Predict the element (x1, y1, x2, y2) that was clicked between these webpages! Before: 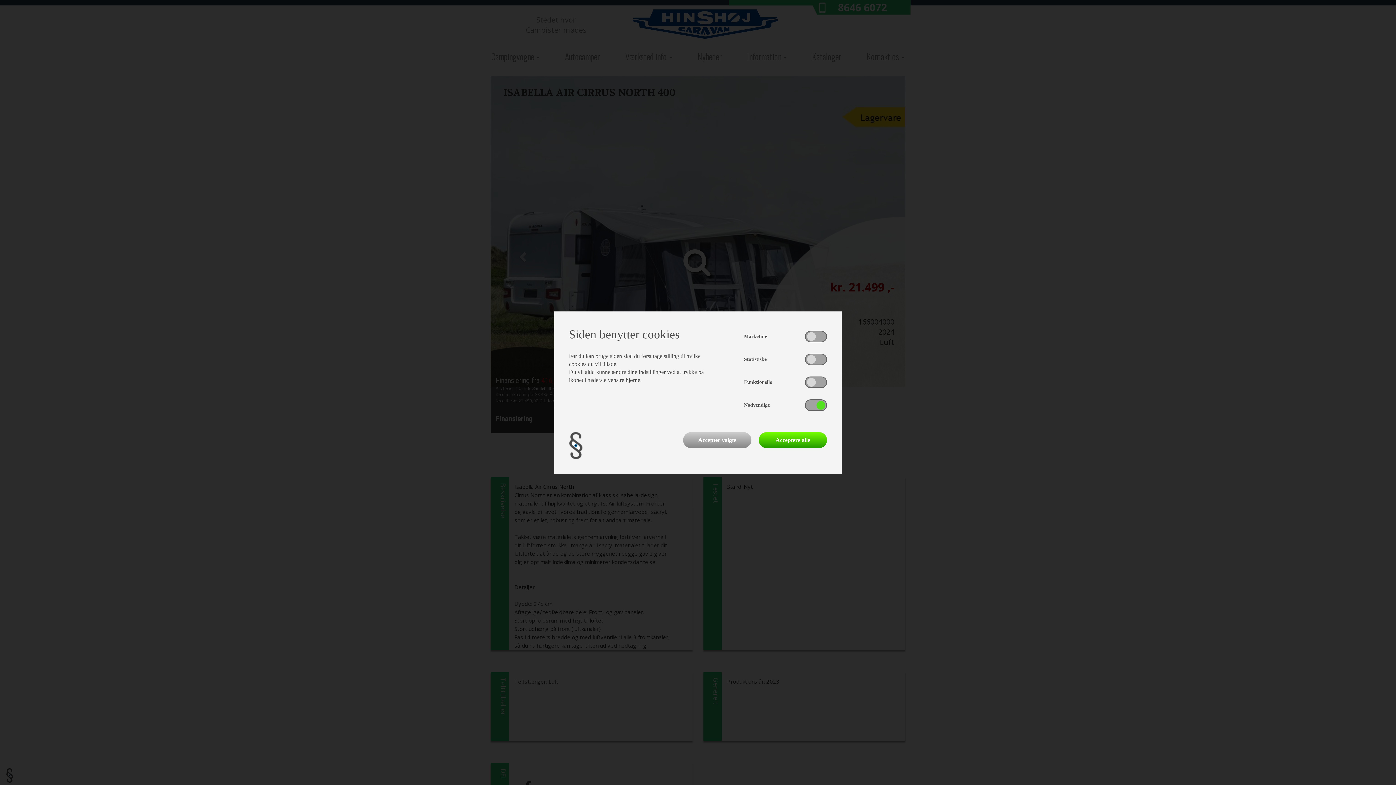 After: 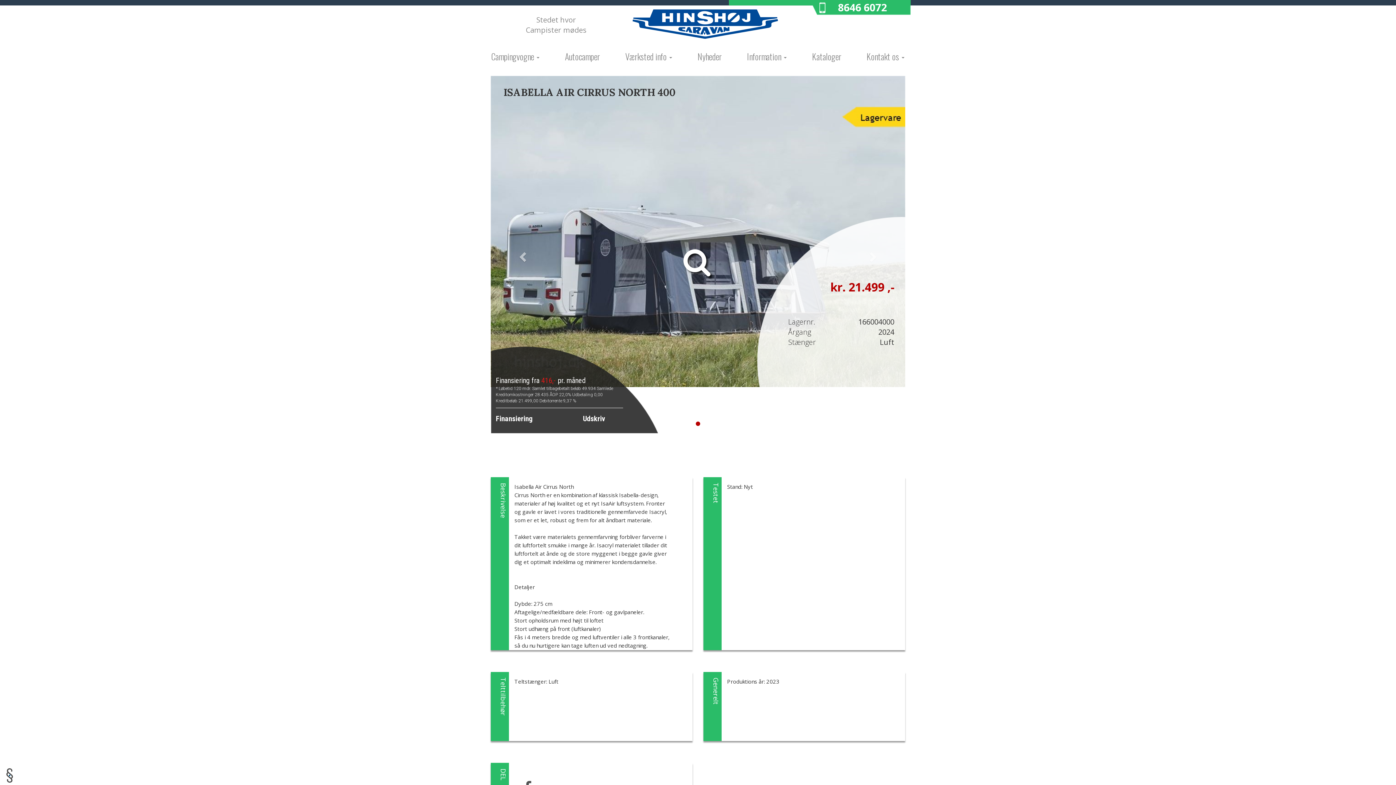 Action: bbox: (758, 432, 827, 448) label: Acceptere alle